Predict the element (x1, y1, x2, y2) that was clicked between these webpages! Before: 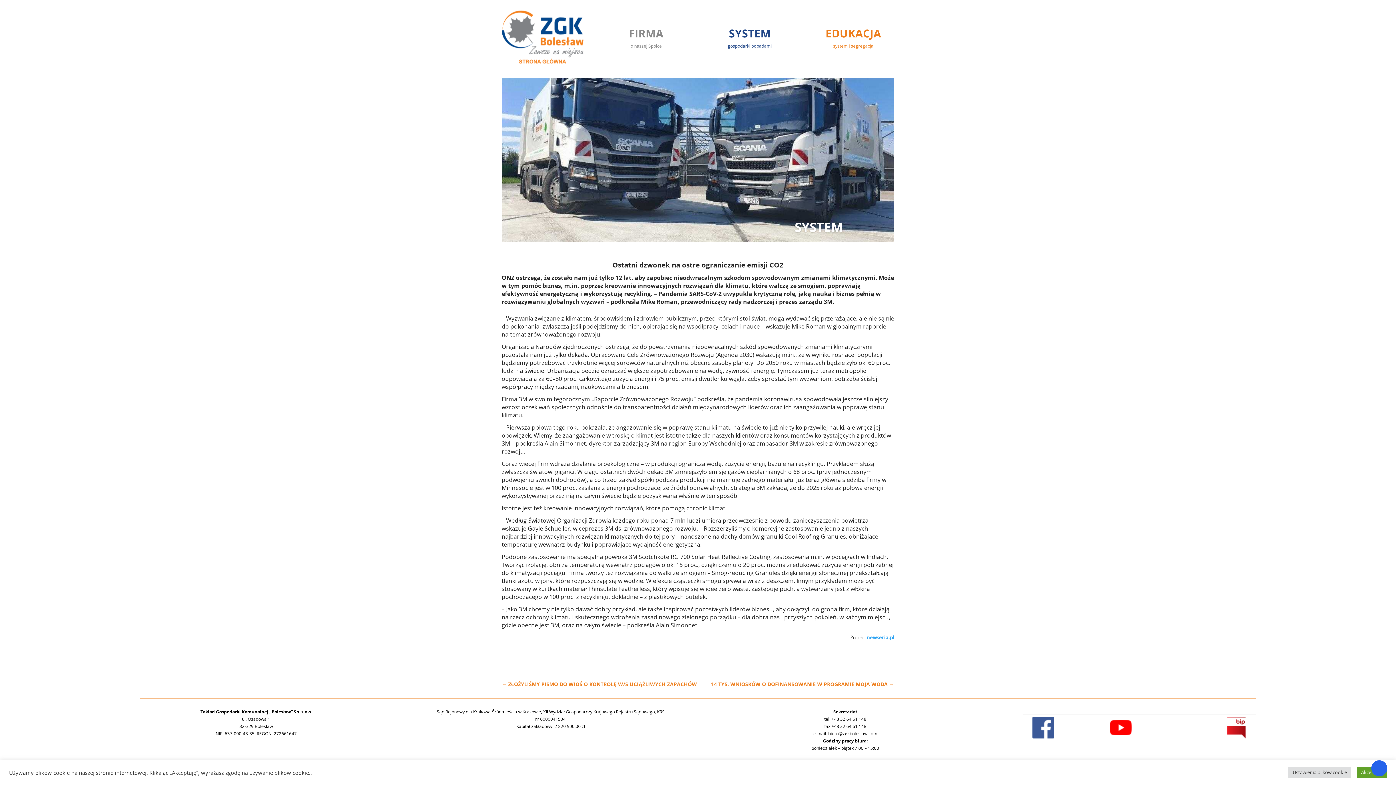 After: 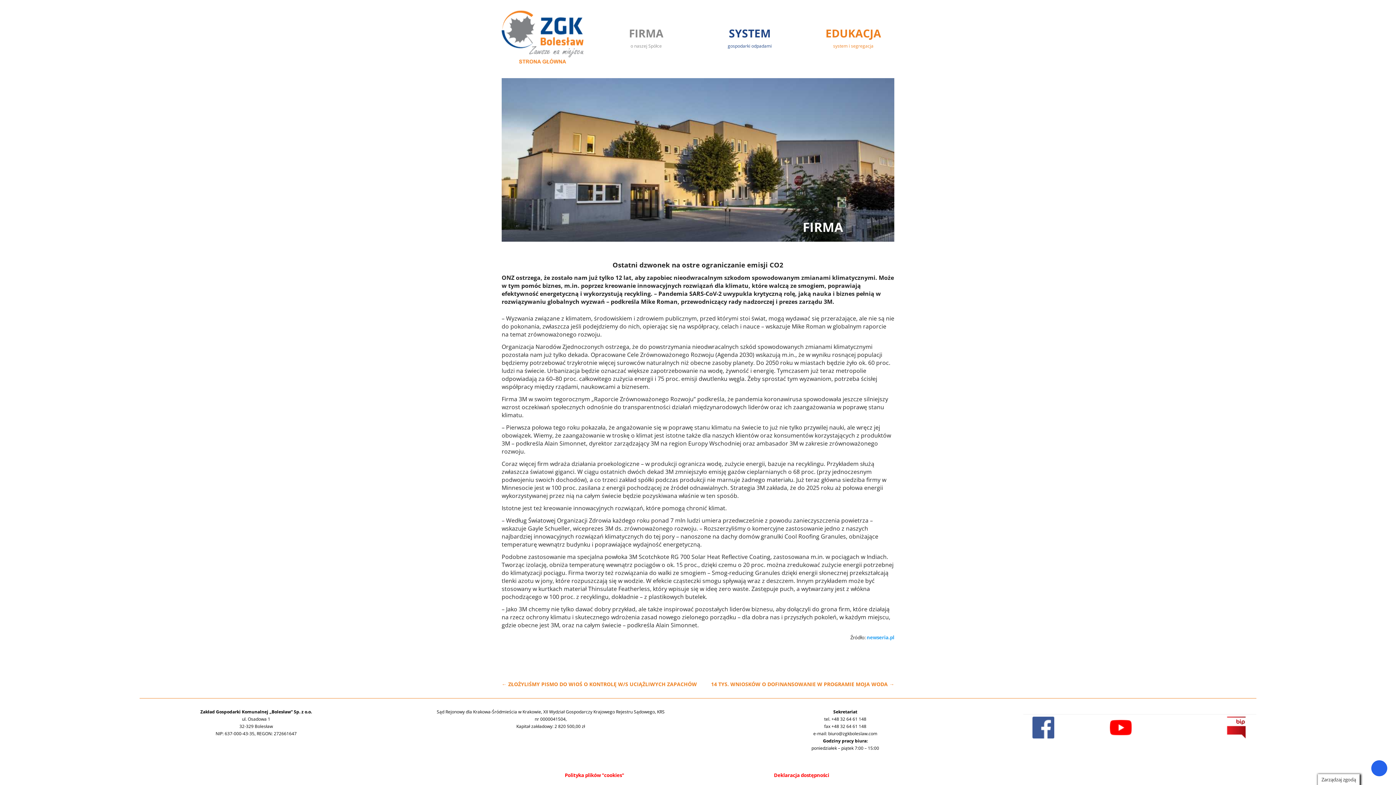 Action: bbox: (1357, 767, 1387, 778) label: Akceptuję